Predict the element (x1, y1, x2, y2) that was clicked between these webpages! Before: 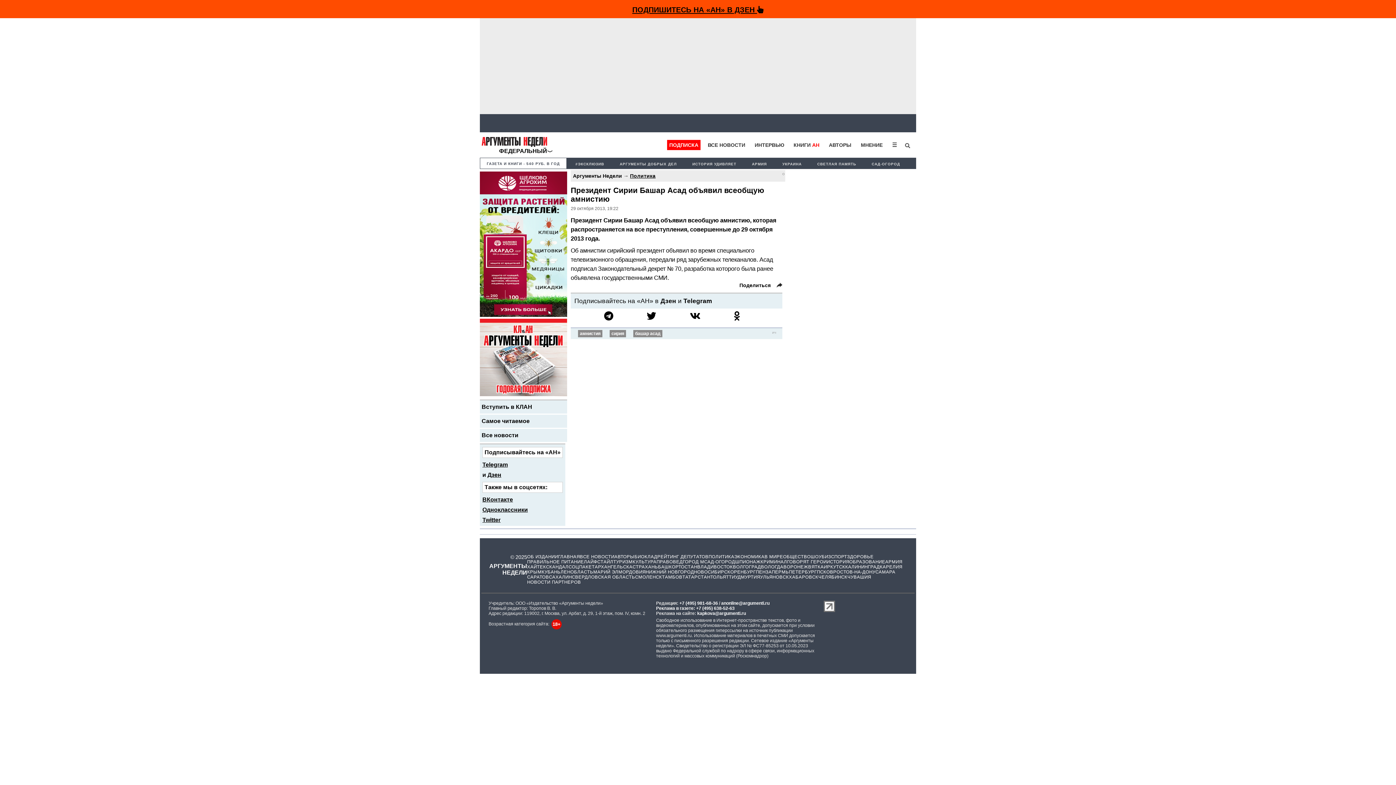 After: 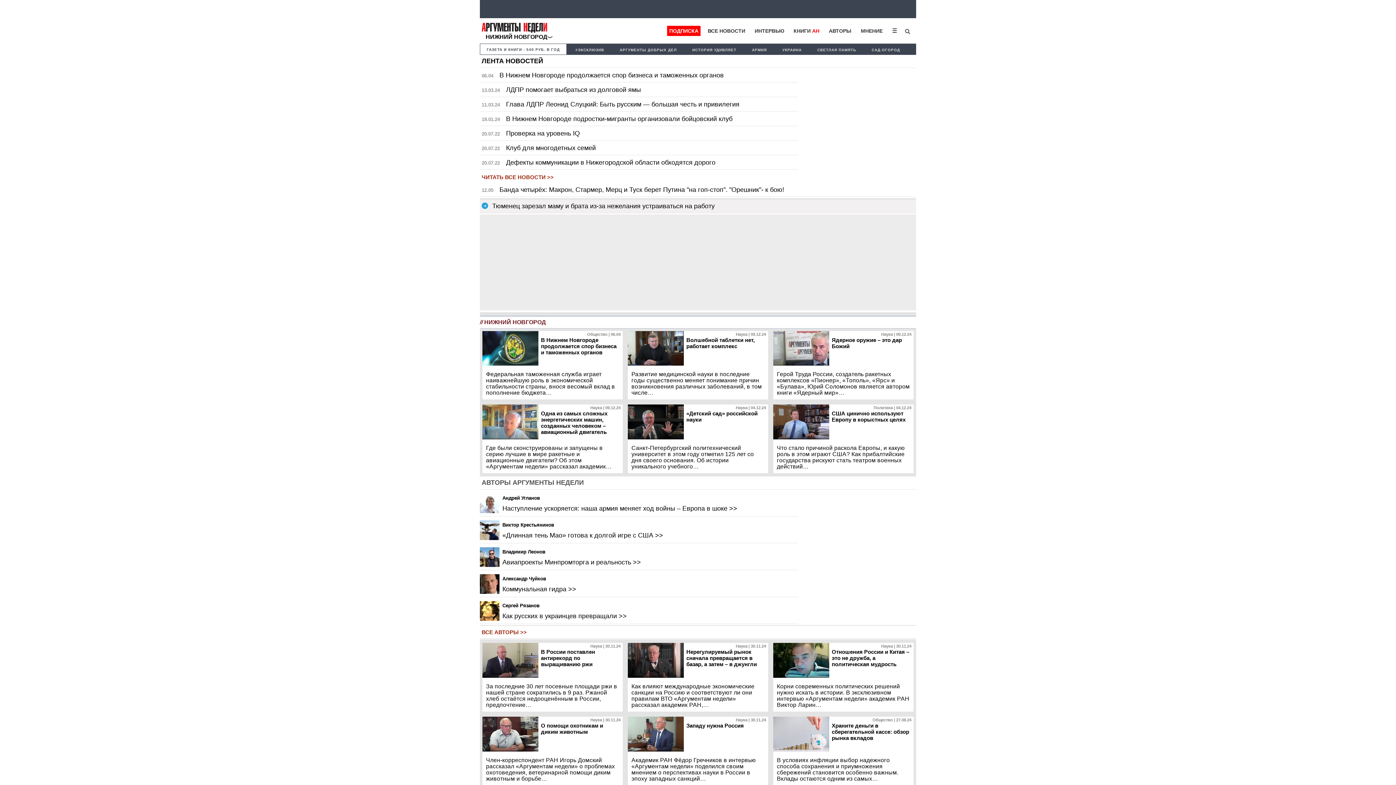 Action: bbox: (645, 569, 694, 574) label: НИЖНИЙ НОВГОРОД